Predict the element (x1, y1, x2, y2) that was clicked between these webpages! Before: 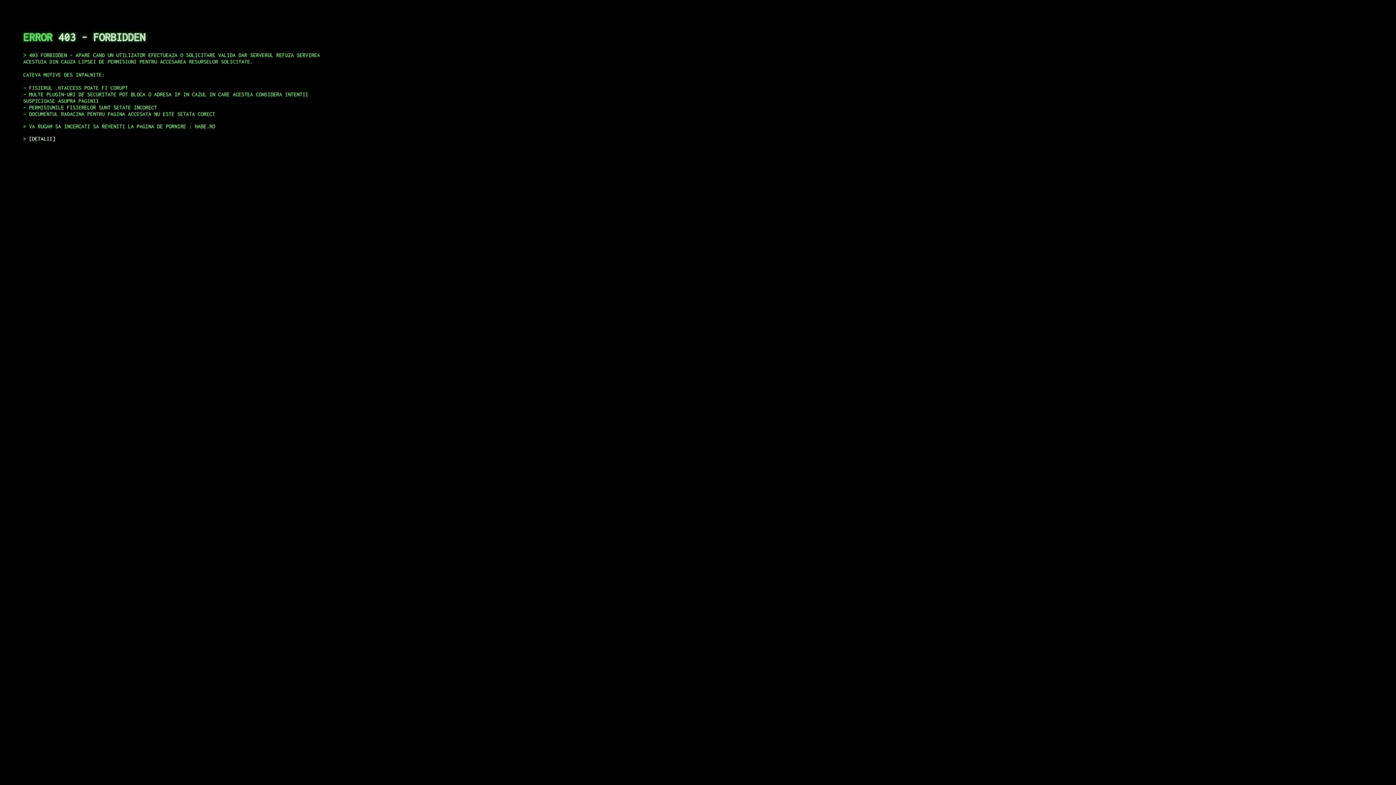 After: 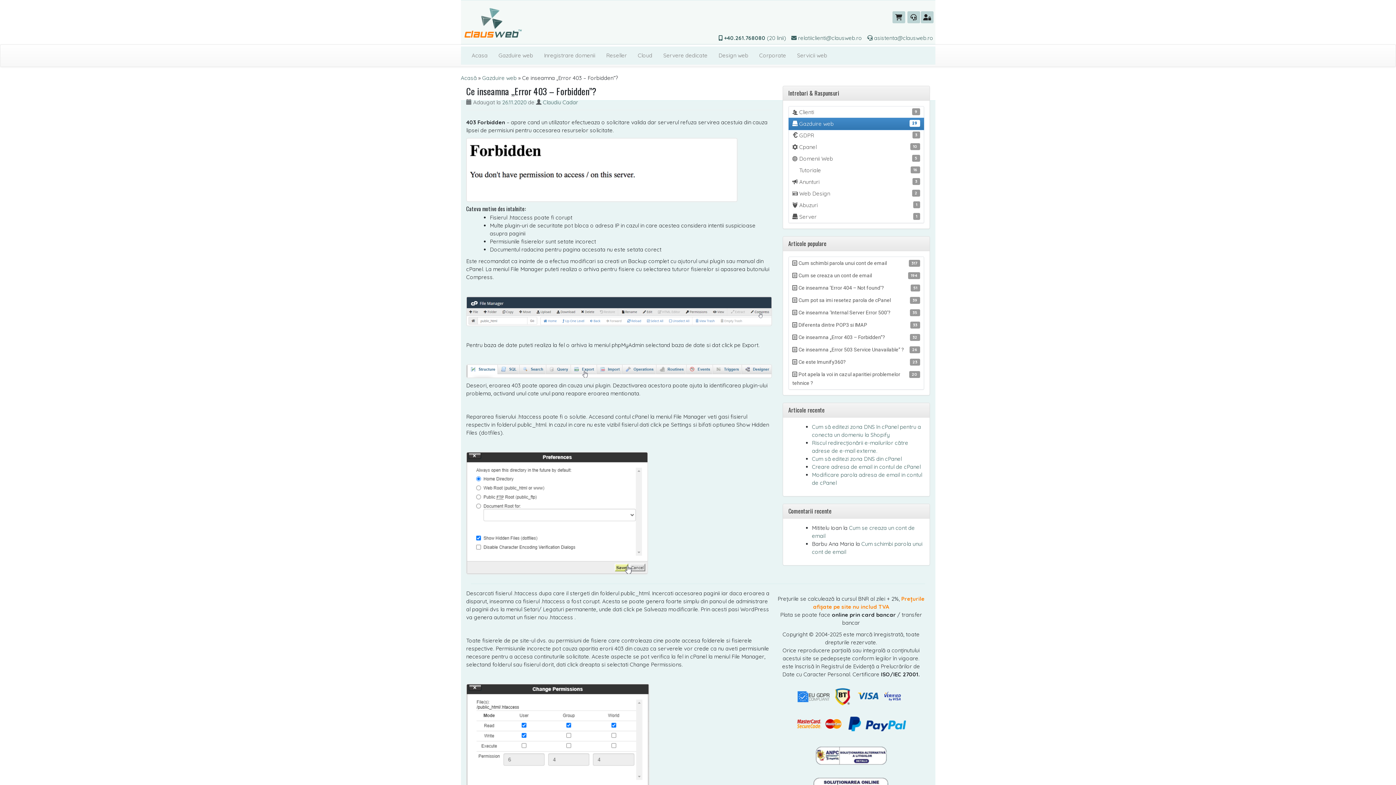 Action: bbox: (29, 135, 55, 141) label: DETALII